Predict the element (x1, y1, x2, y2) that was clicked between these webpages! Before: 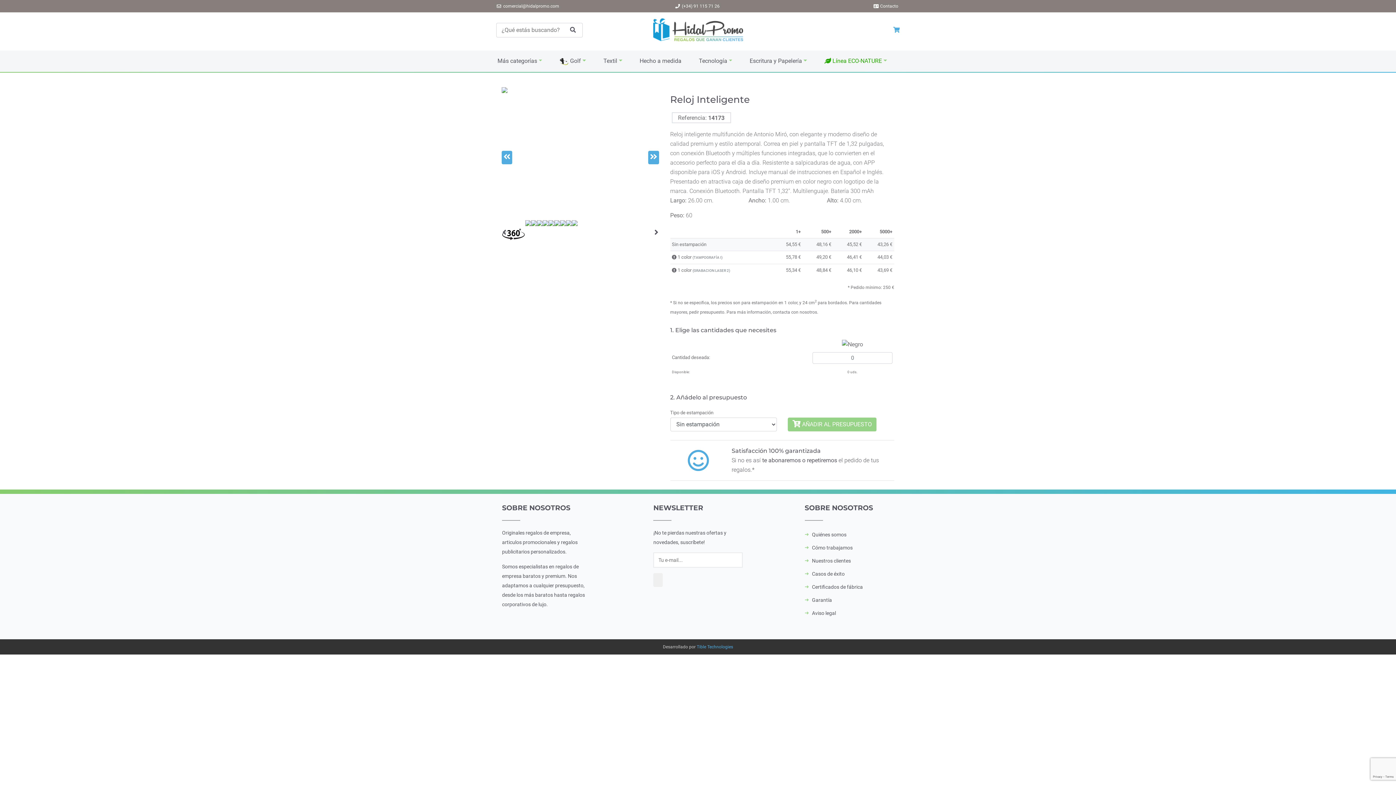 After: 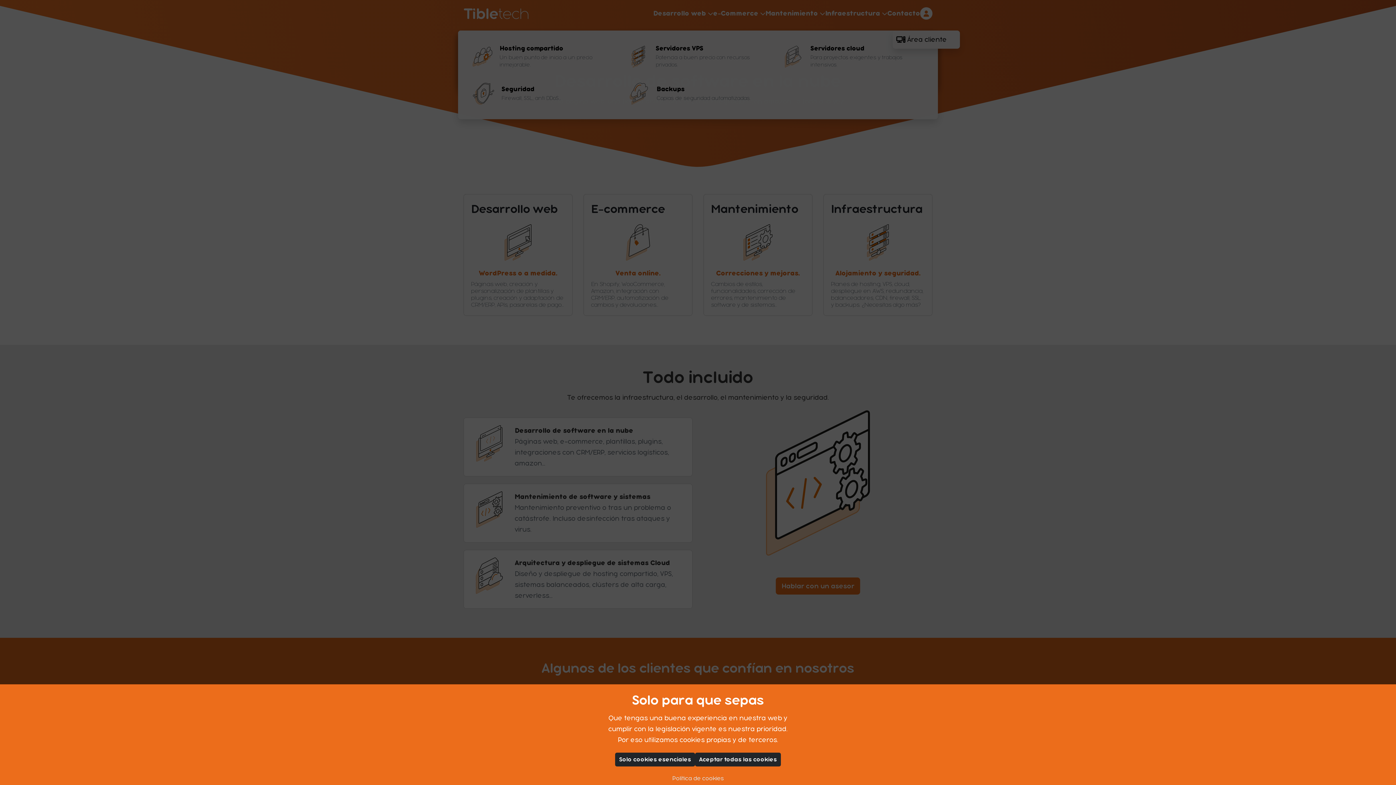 Action: bbox: (696, 644, 733, 649) label: Tible Technologies